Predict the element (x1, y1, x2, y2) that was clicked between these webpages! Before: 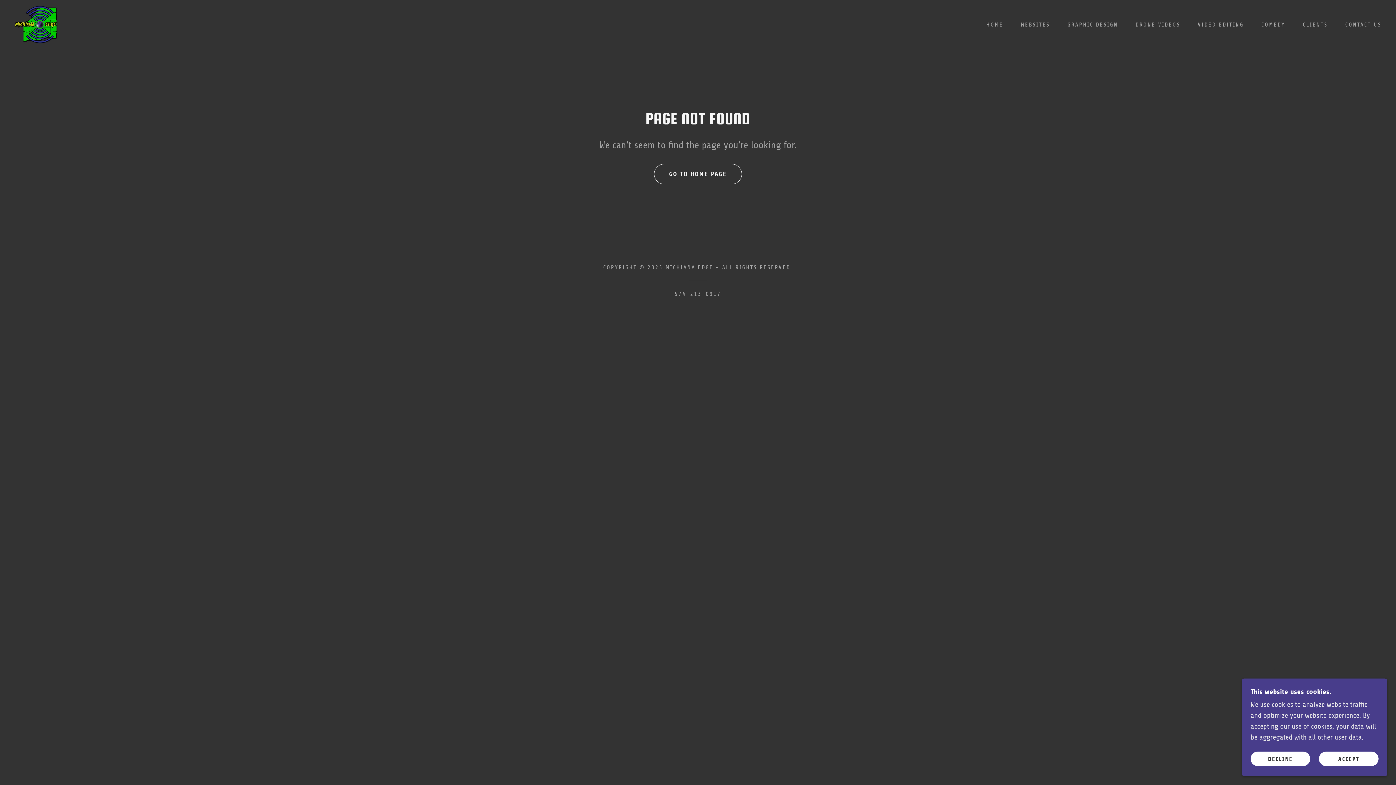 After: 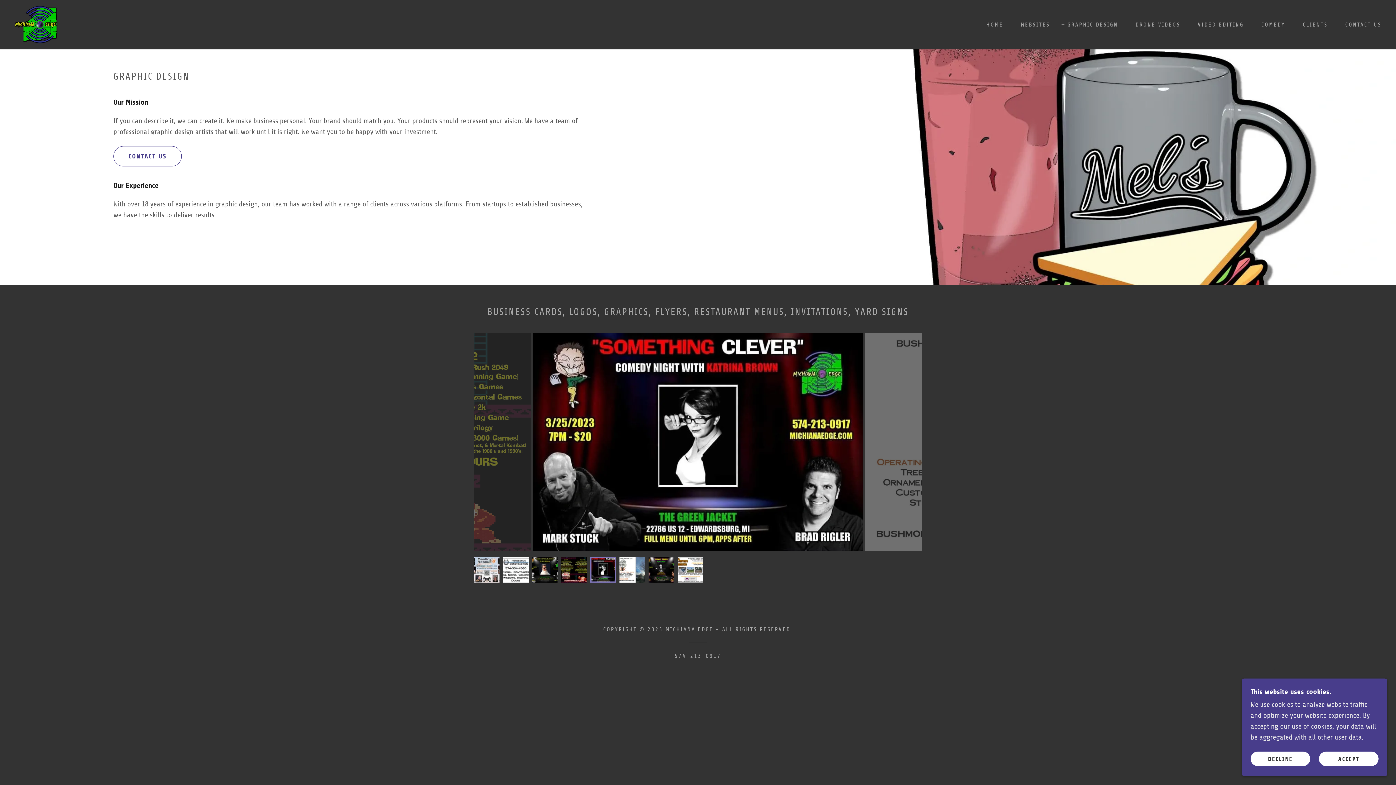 Action: bbox: (1059, 18, 1120, 31) label: GRAPHIC DESIGN